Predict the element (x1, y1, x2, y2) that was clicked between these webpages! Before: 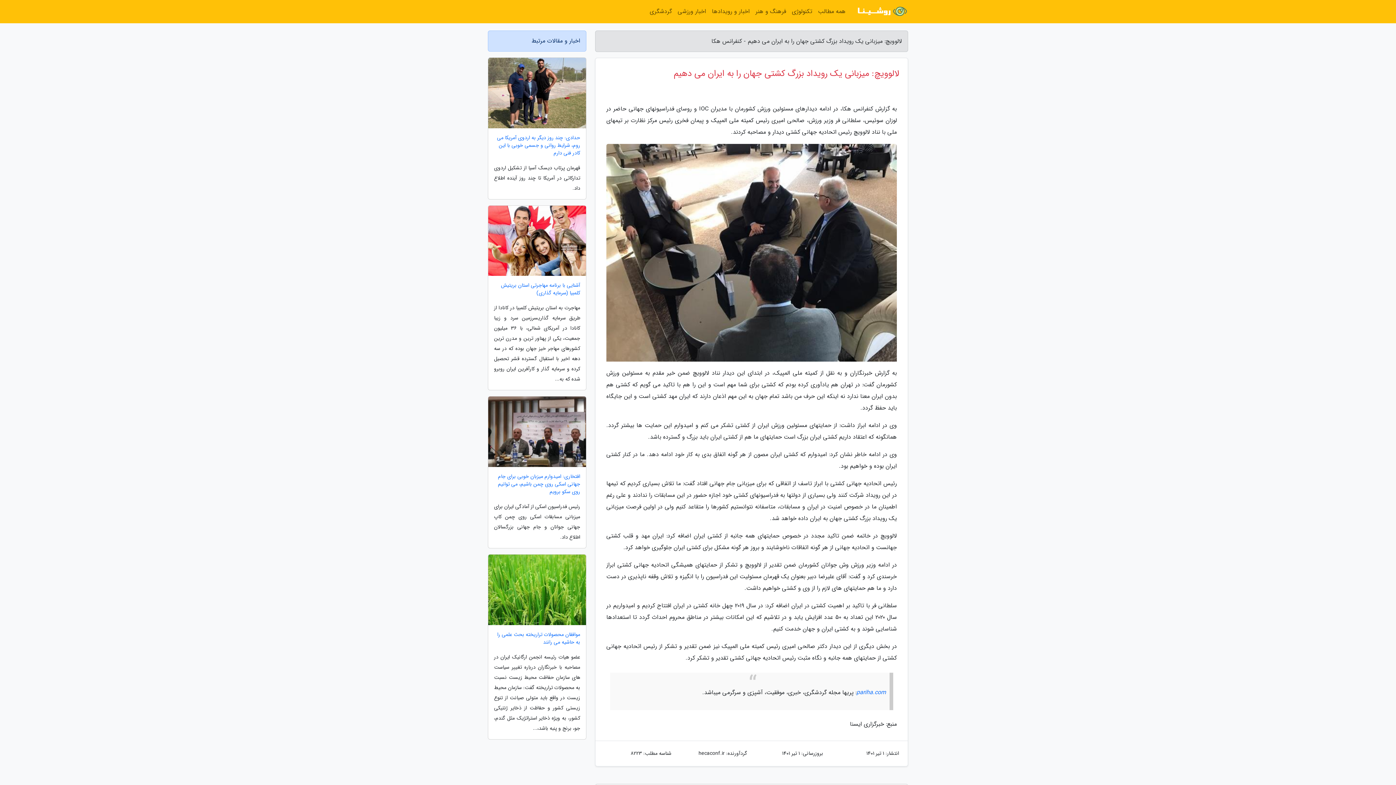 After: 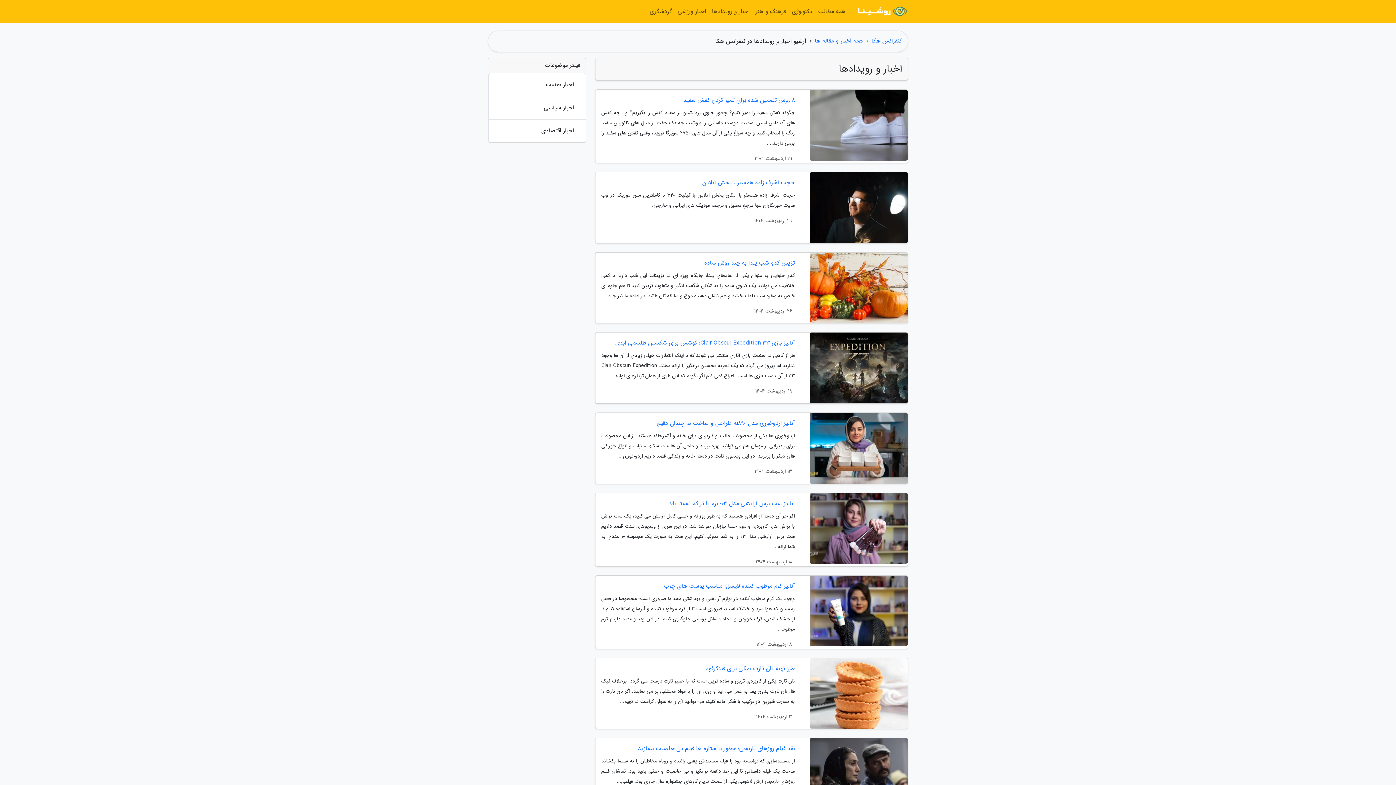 Action: bbox: (709, 3, 752, 20) label: اخبار و رویدادها